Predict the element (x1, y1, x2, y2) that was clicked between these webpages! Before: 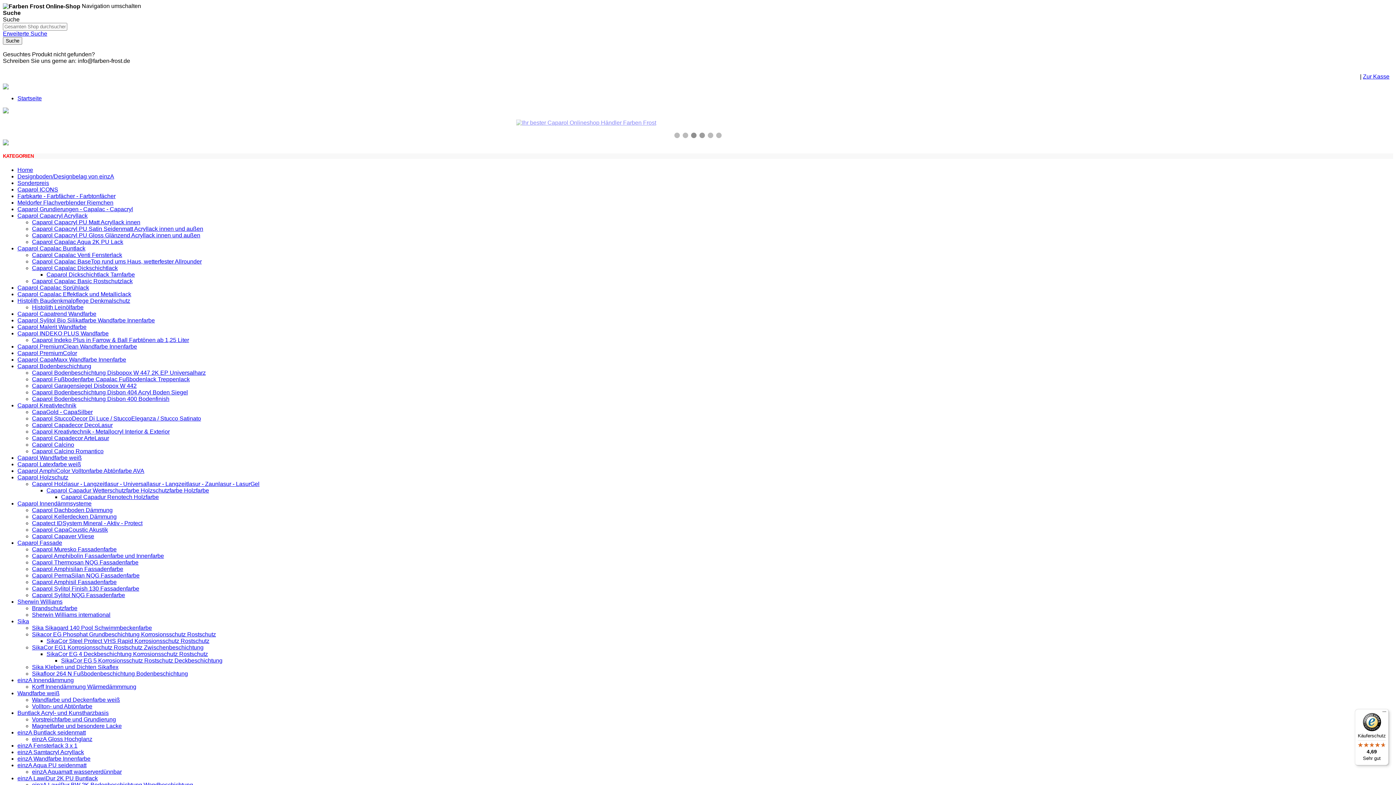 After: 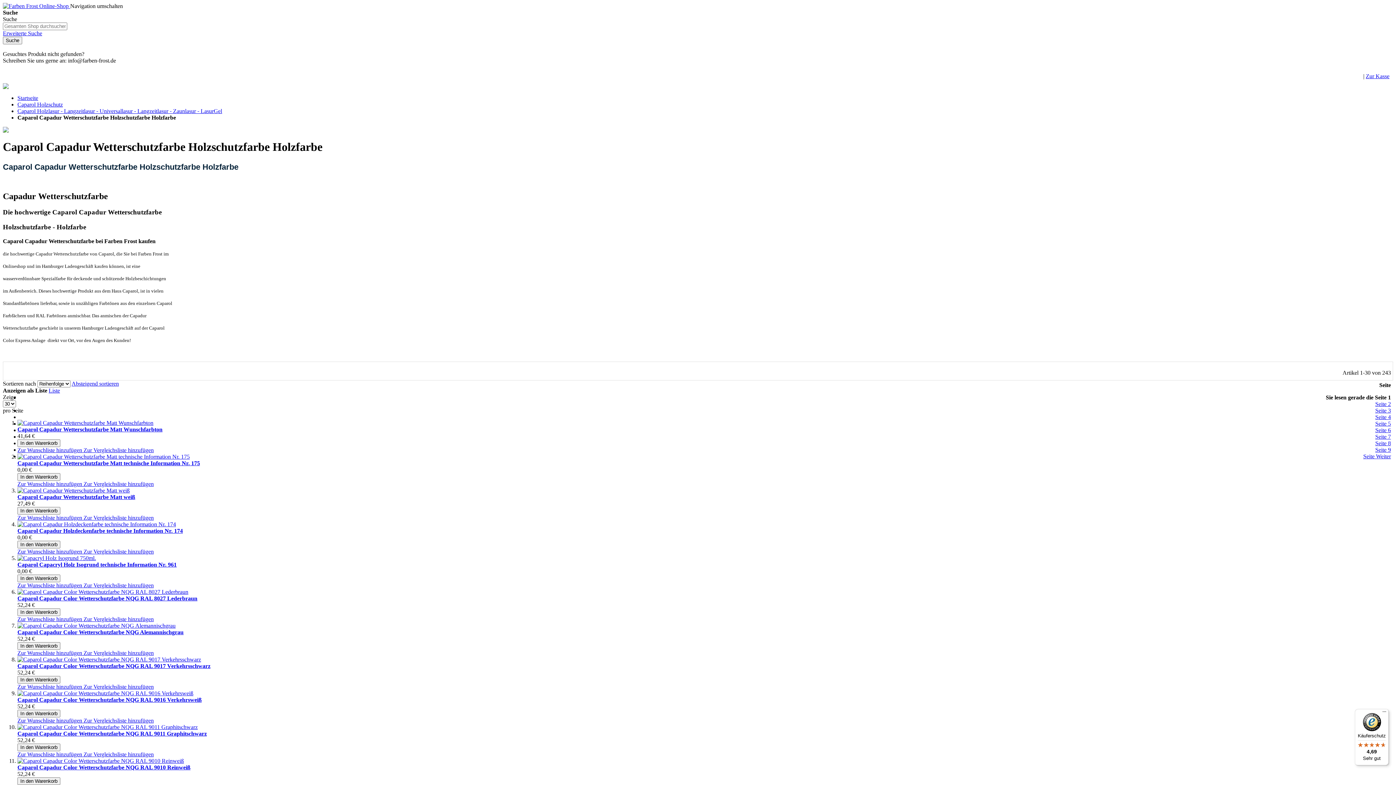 Action: label: Caparol Capadur Wetterschutzfarbe Holzschutzfarbe Holzfarbe bbox: (46, 487, 209, 493)